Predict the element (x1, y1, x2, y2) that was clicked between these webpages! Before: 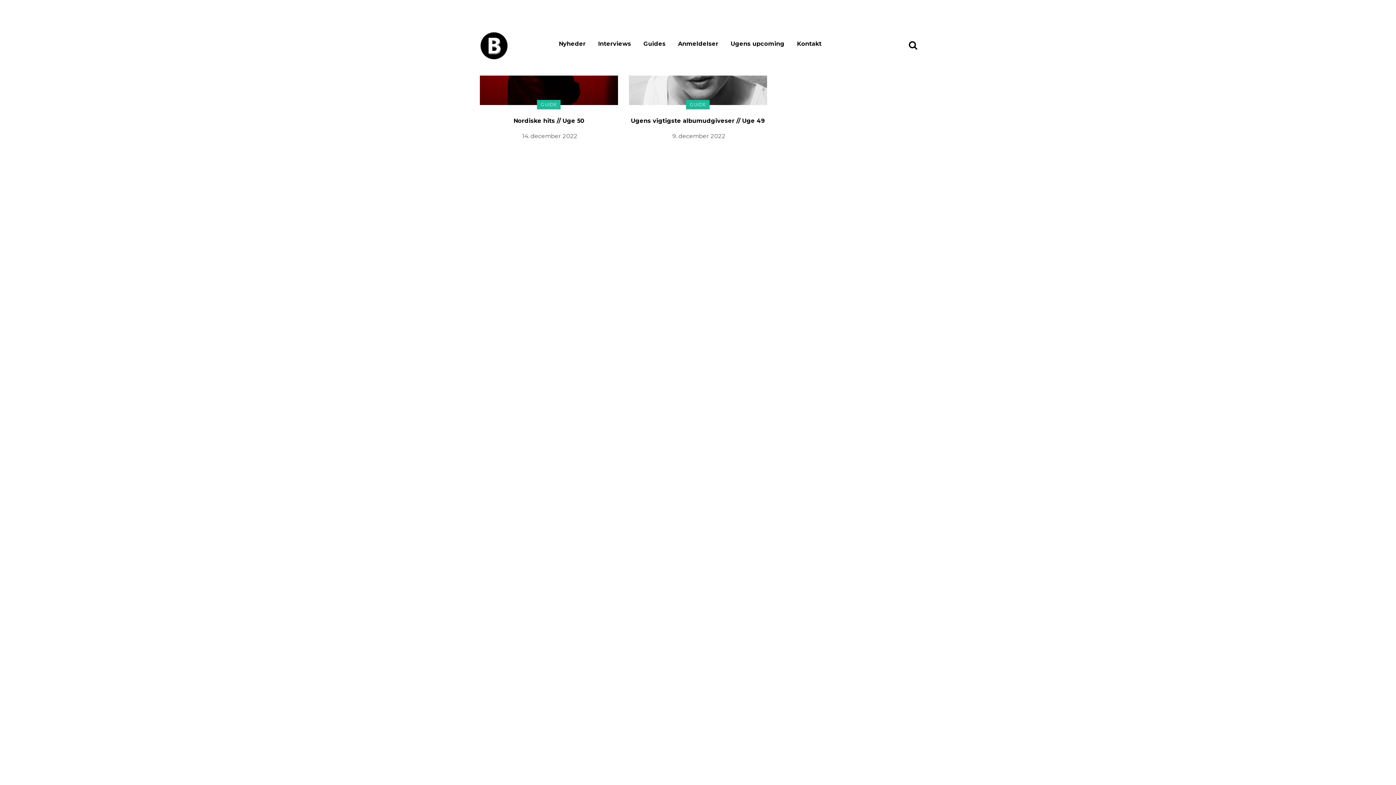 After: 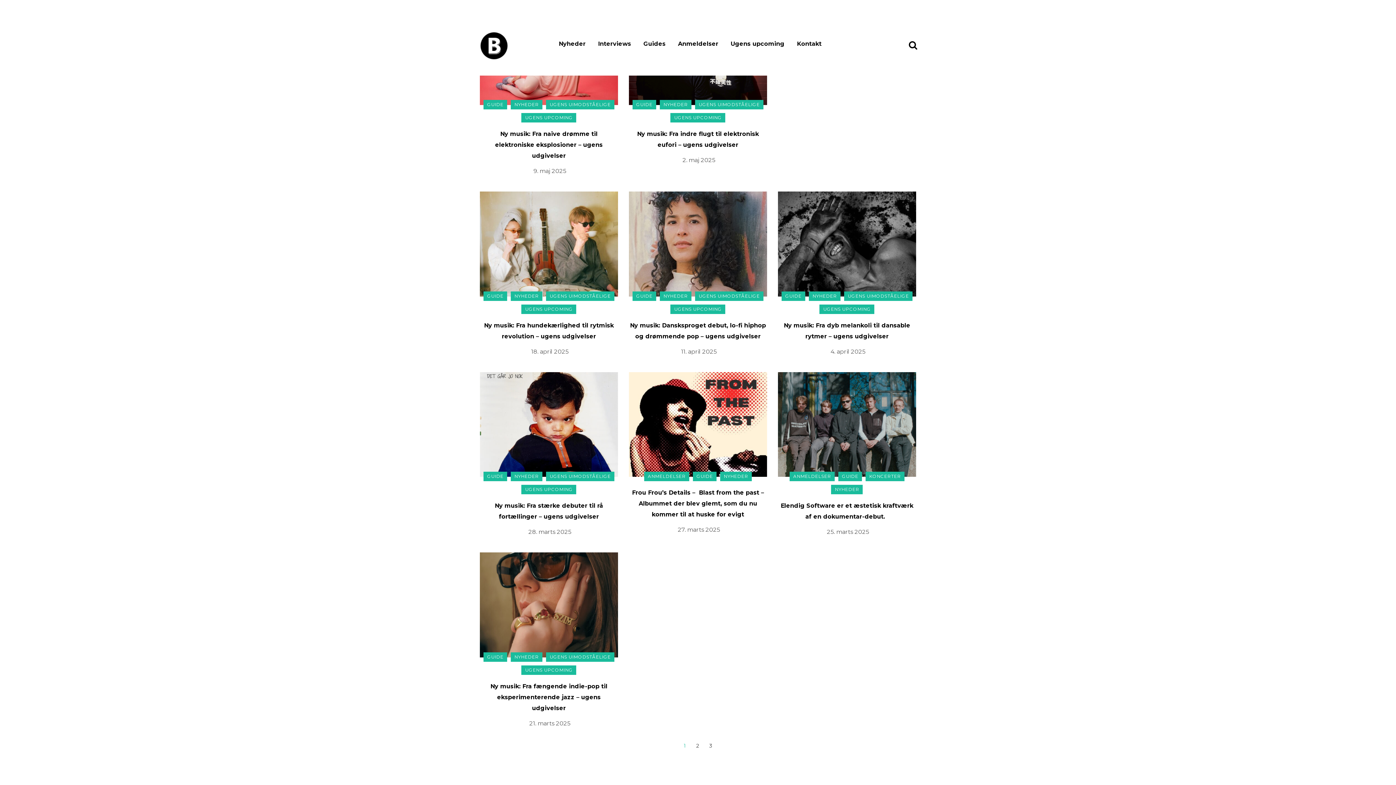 Action: label: GUIDE bbox: (686, 99, 709, 109)